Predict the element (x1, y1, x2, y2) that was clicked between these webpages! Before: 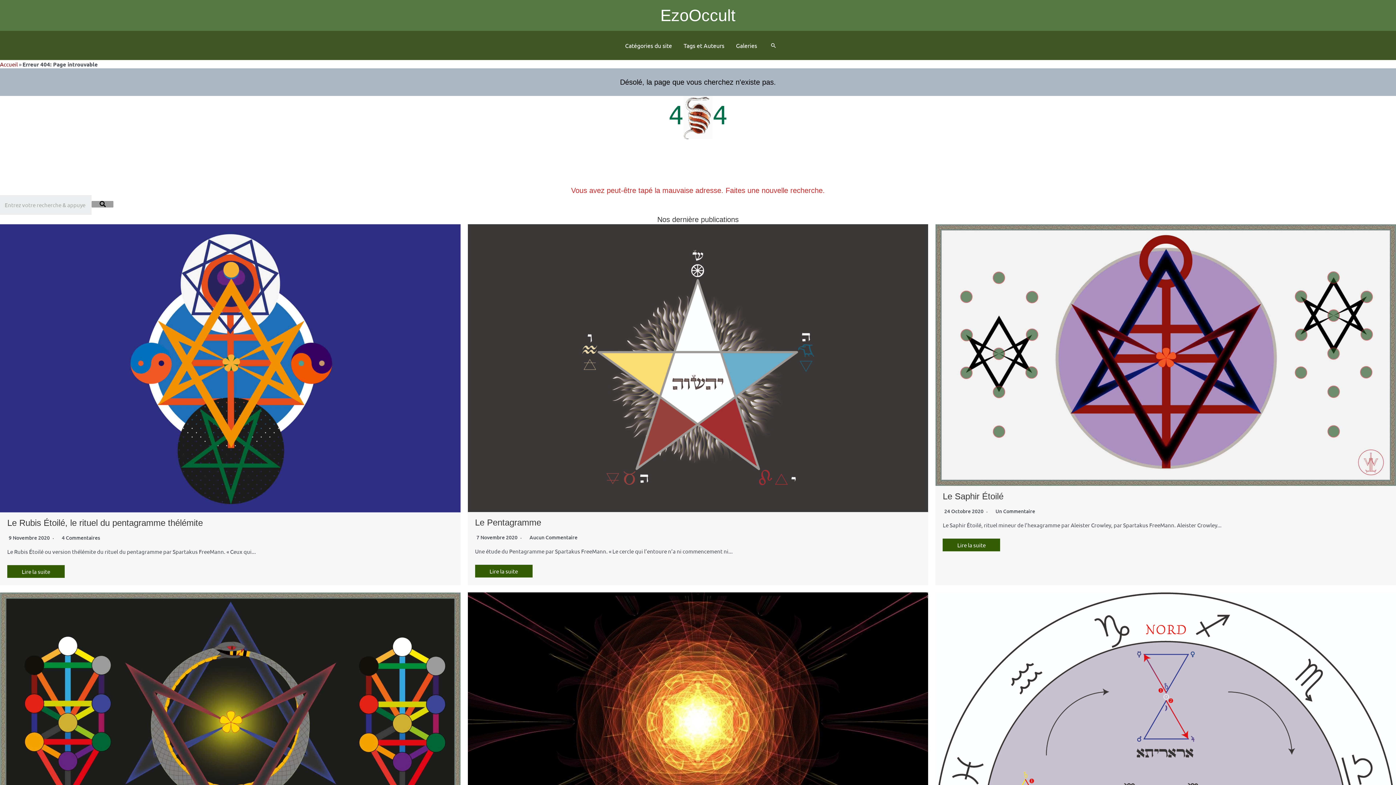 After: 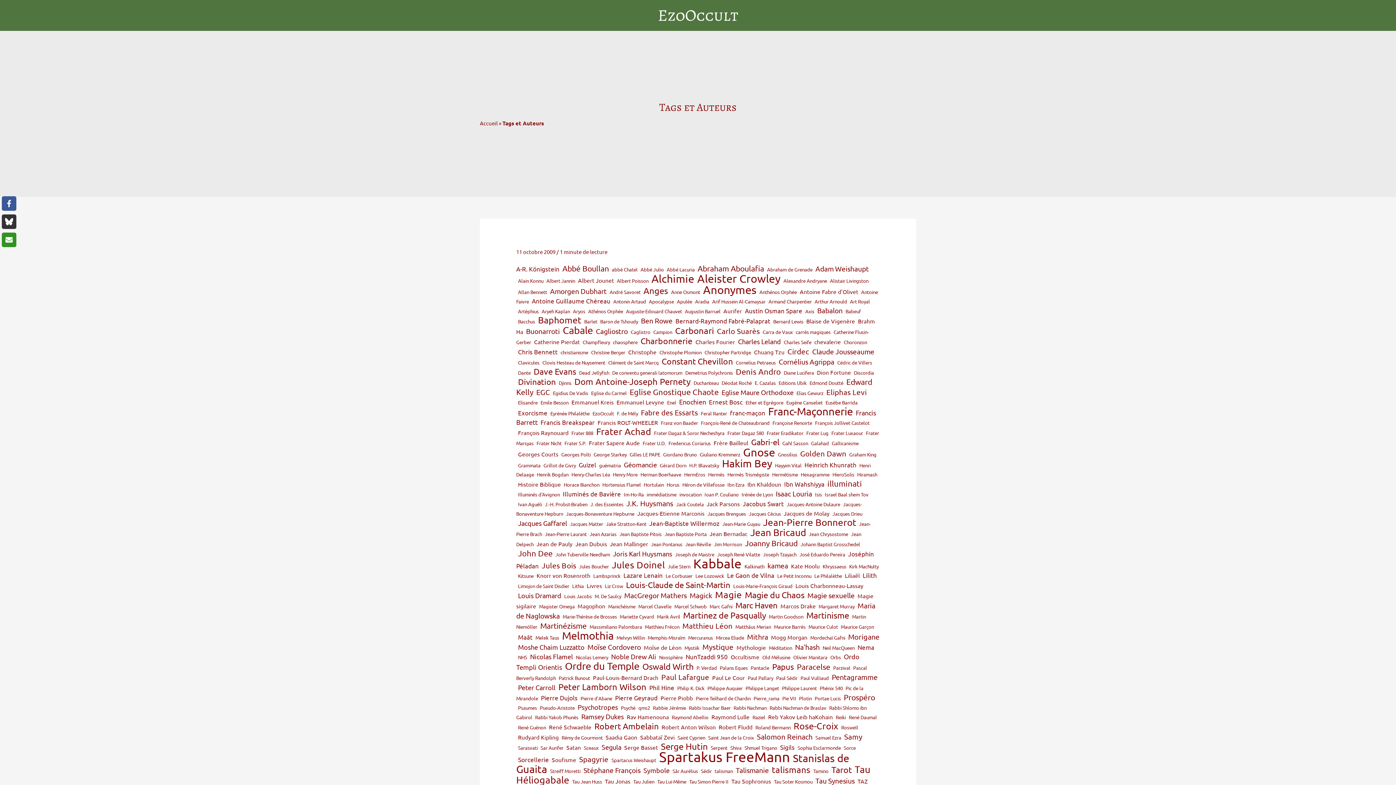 Action: bbox: (678, 30, 730, 60) label: Tags et Auteurs